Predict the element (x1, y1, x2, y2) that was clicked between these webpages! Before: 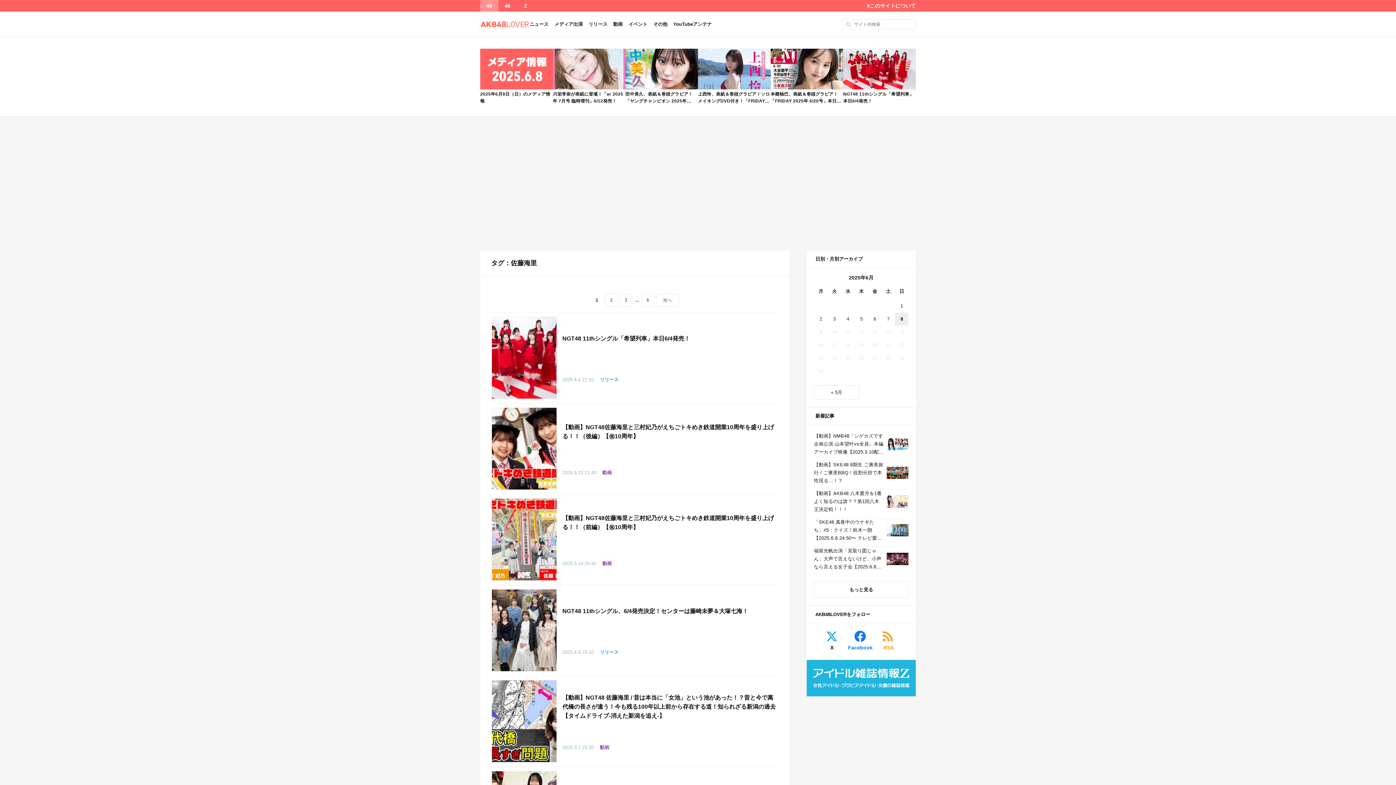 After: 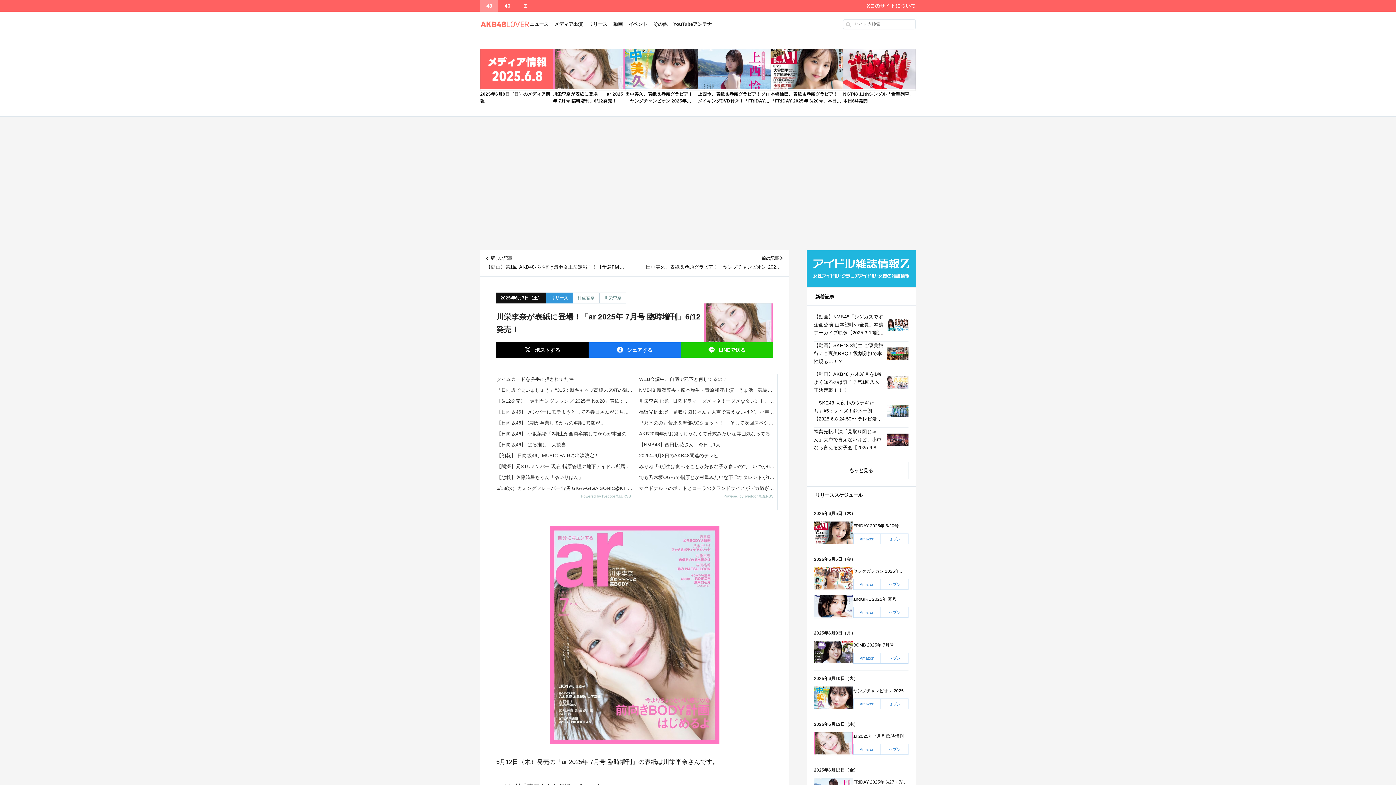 Action: bbox: (552, 48, 625, 104) label: 川栄李奈が表紙に登場！「ar 2025年 7月号 臨時増刊」6/12発売！